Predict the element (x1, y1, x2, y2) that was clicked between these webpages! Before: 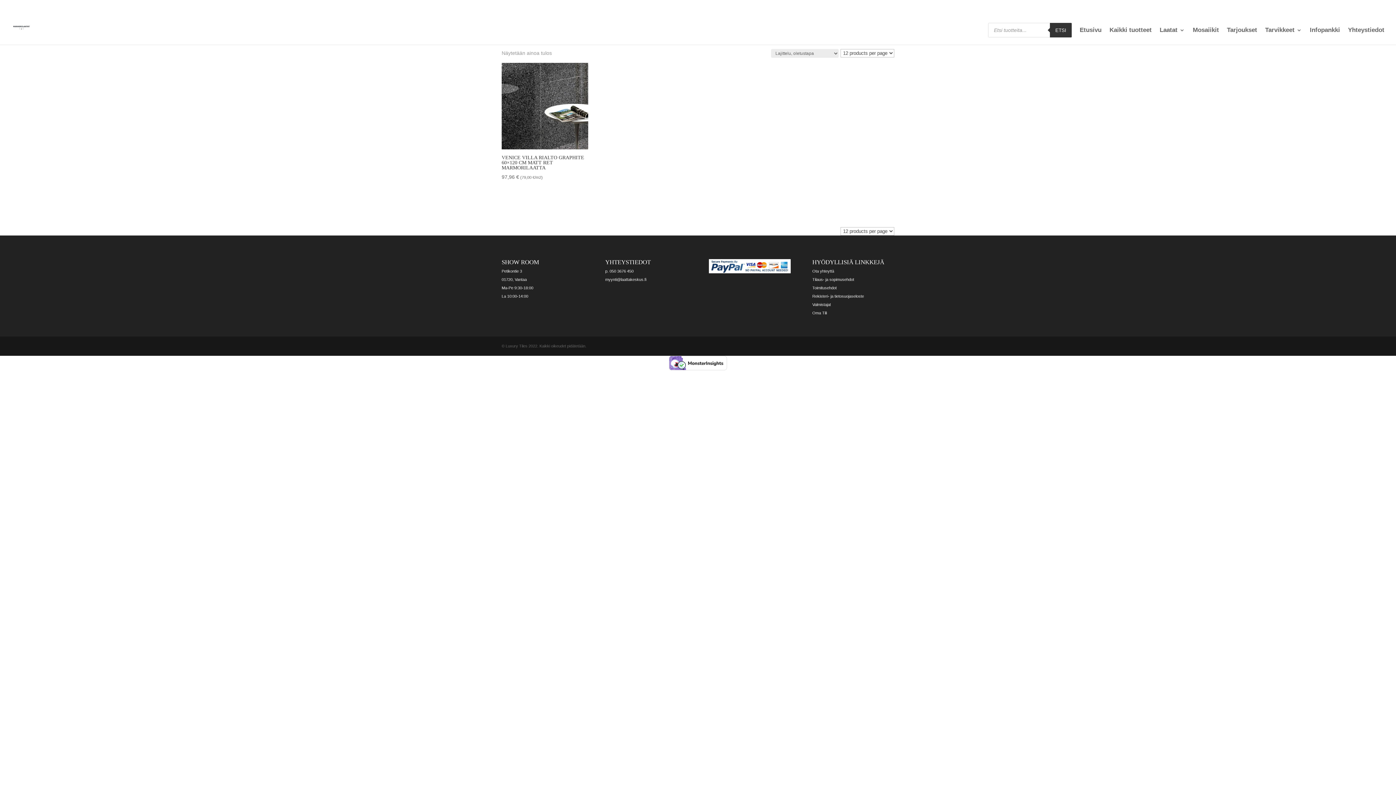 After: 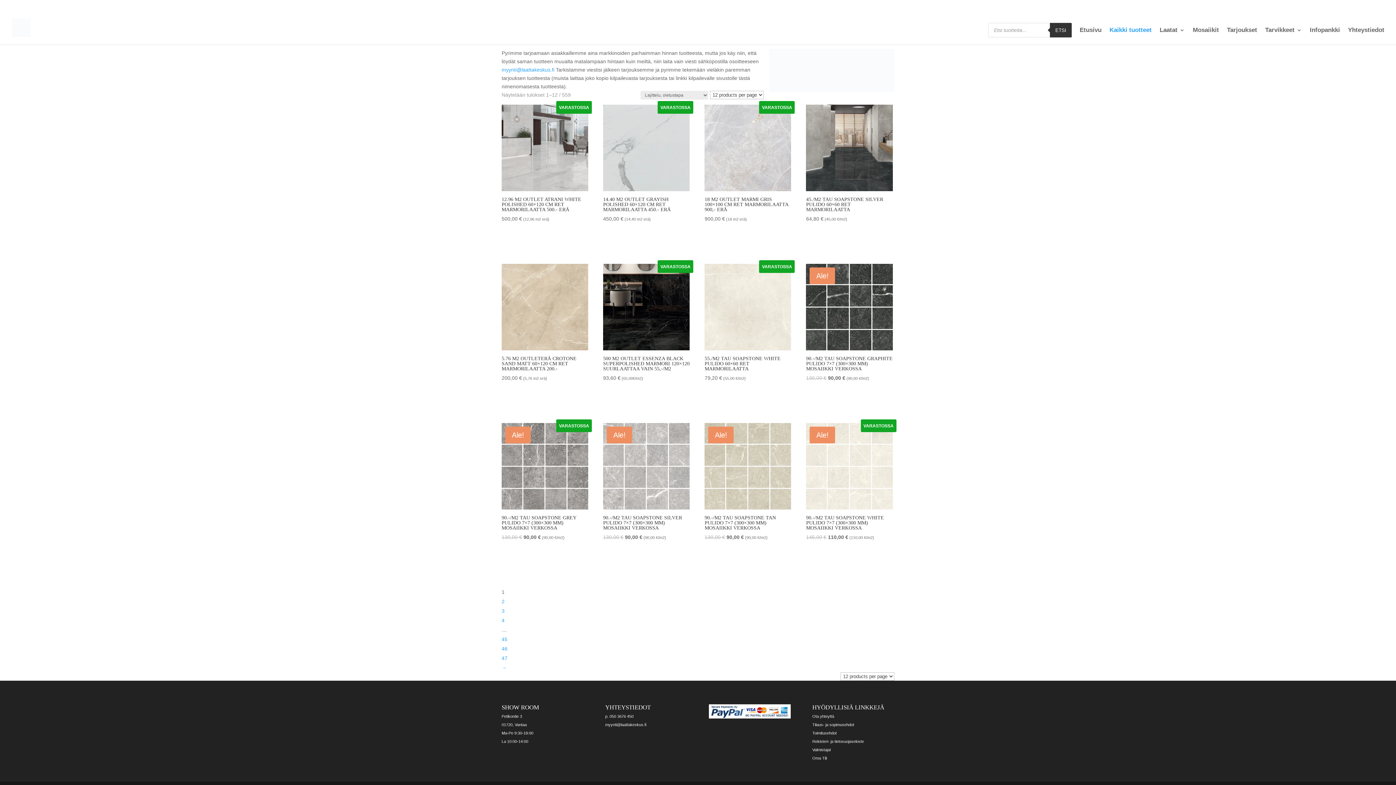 Action: label: Kaikki tuotteet bbox: (1109, 27, 1152, 44)